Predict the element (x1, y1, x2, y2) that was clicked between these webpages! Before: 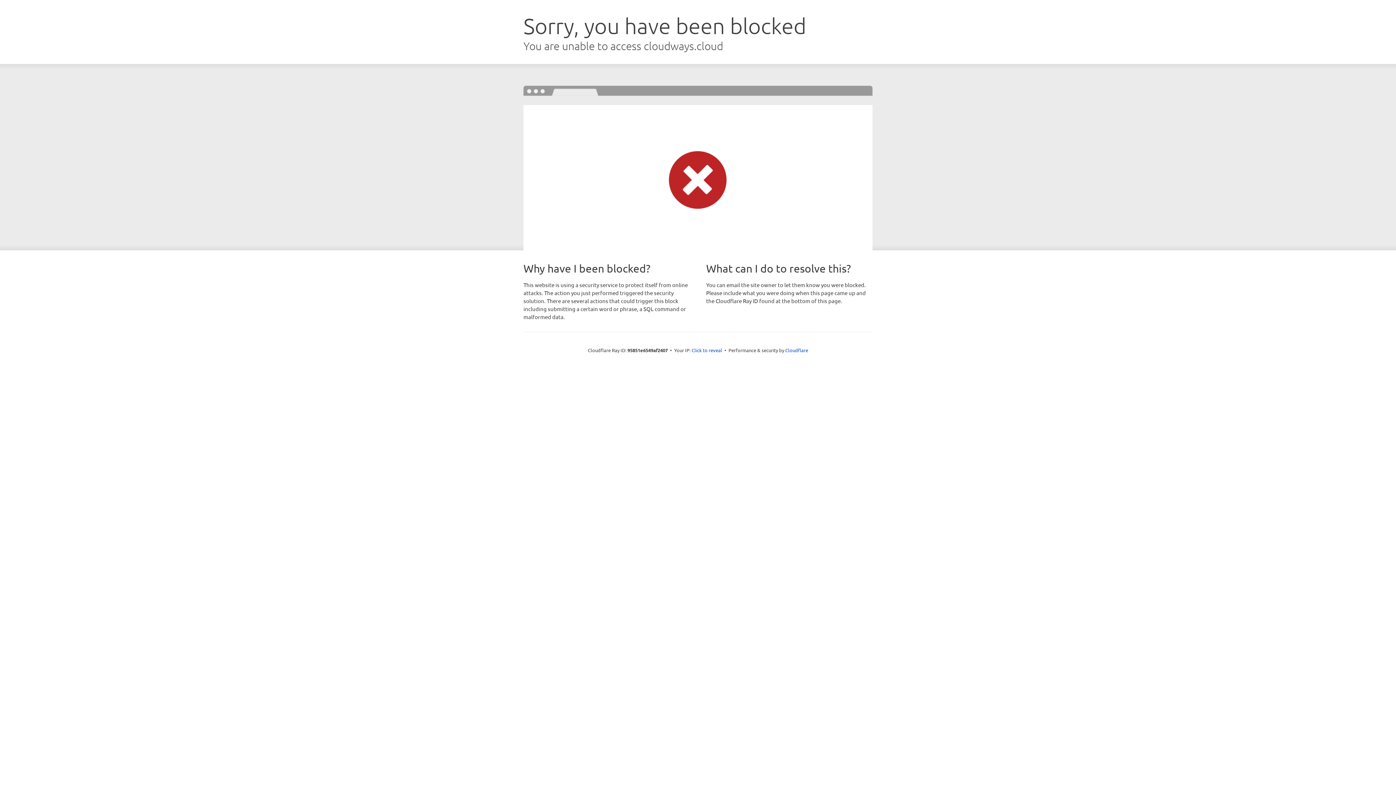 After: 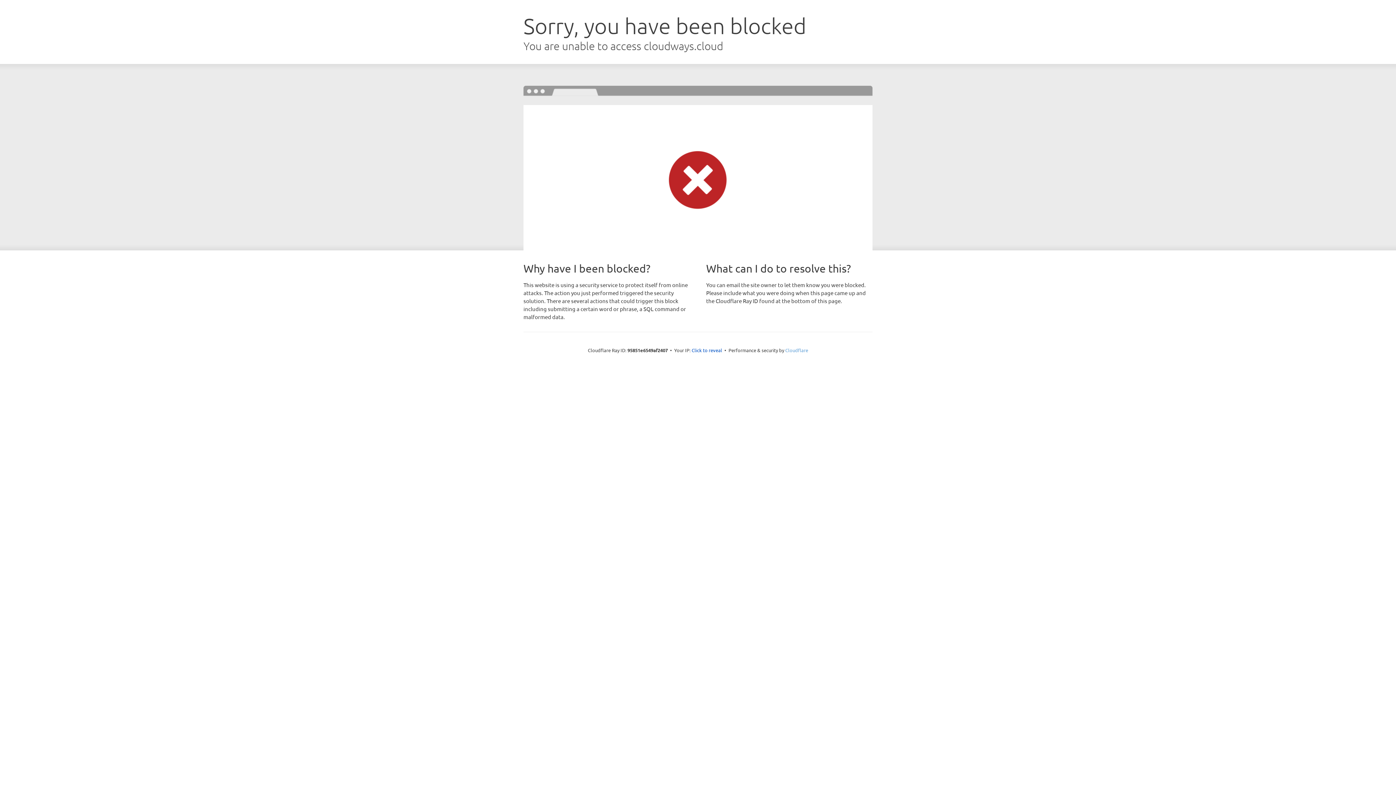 Action: bbox: (785, 347, 808, 353) label: Cloudflare